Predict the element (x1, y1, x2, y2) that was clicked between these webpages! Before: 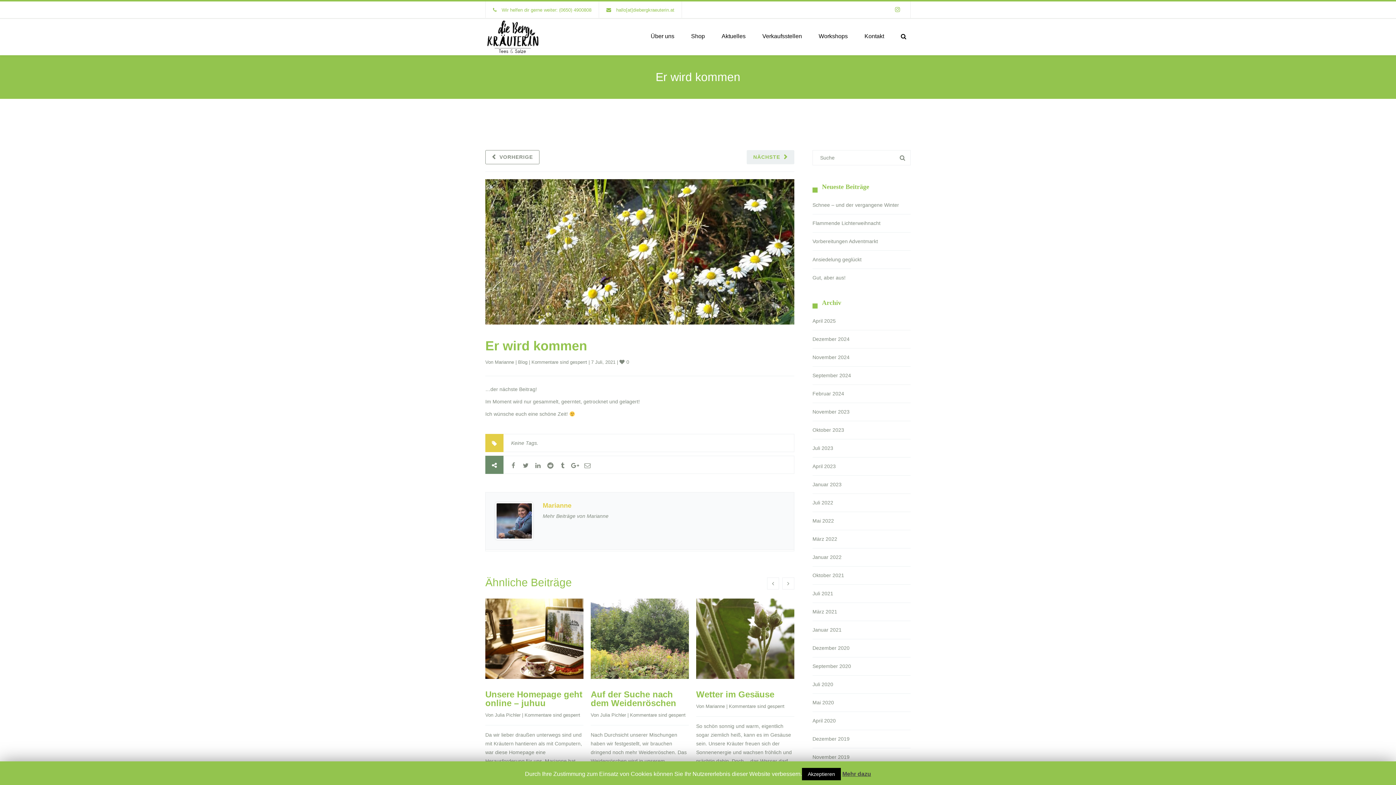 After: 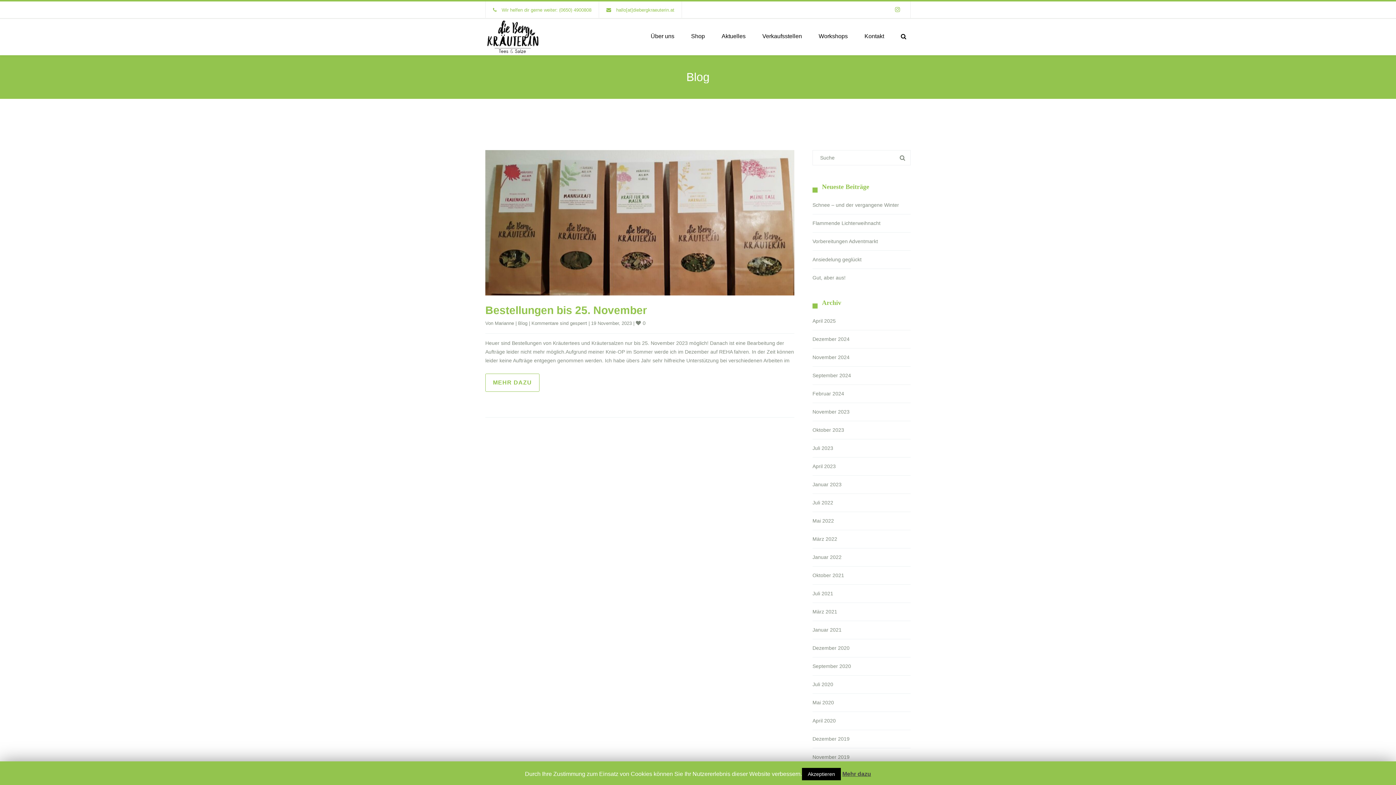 Action: bbox: (812, 409, 849, 414) label: November 2023